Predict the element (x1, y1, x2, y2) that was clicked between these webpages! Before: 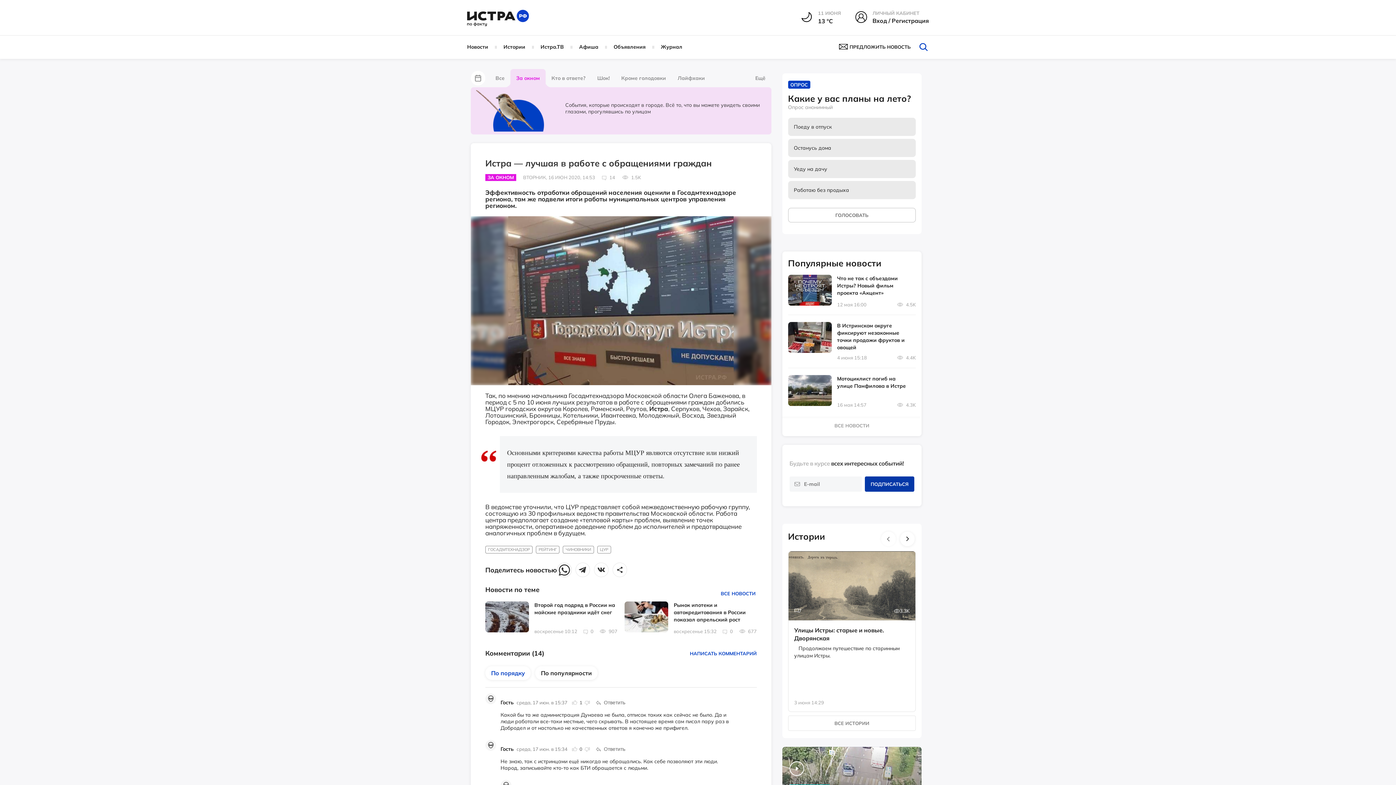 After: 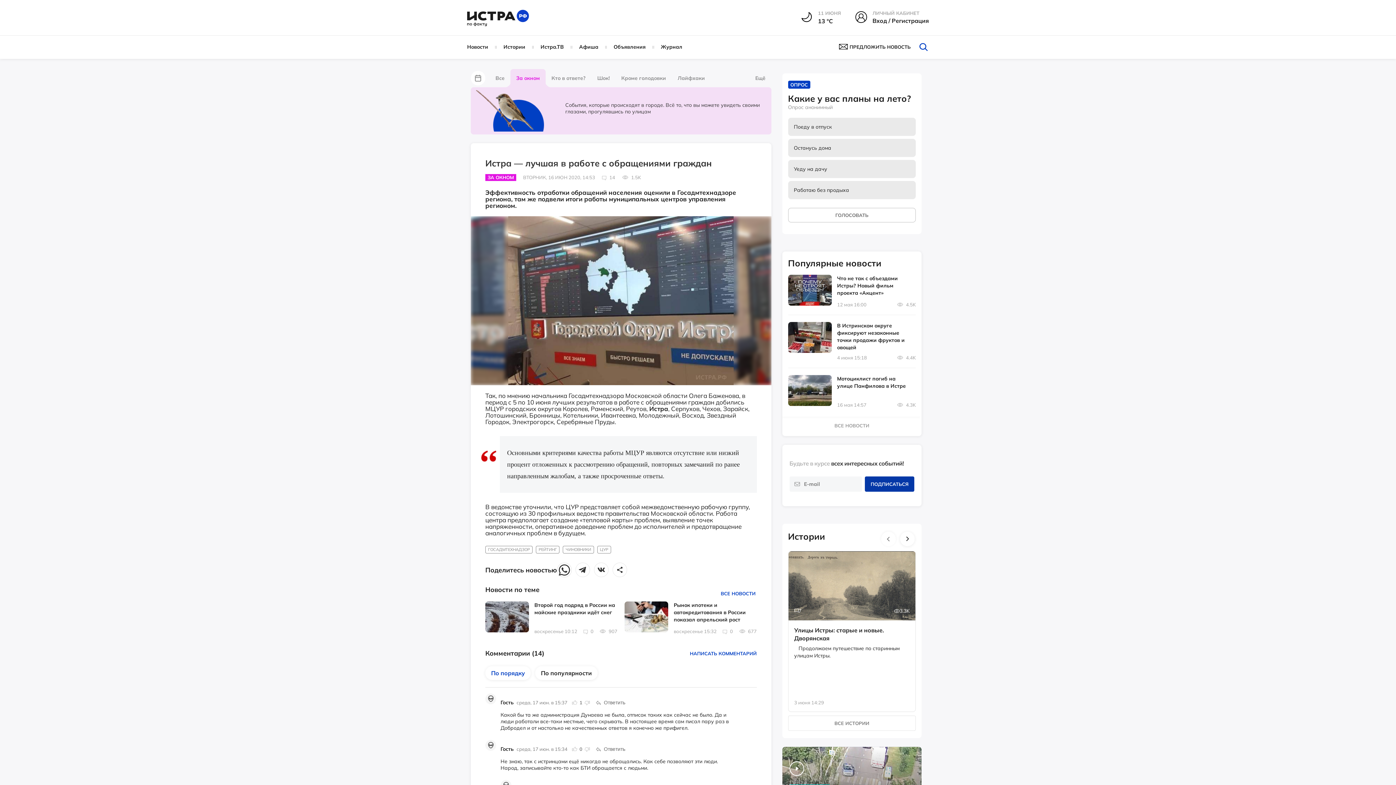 Action: bbox: (575, 562, 590, 577)